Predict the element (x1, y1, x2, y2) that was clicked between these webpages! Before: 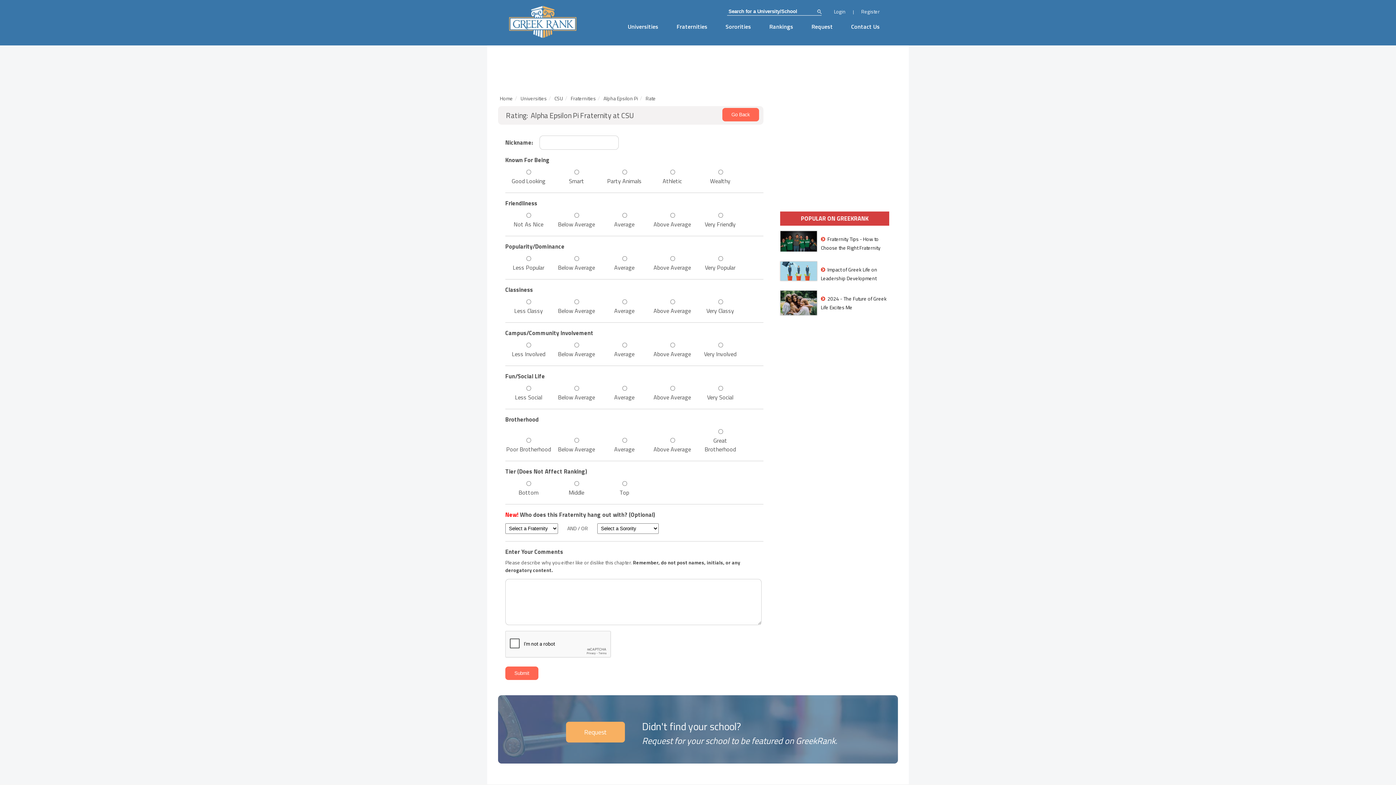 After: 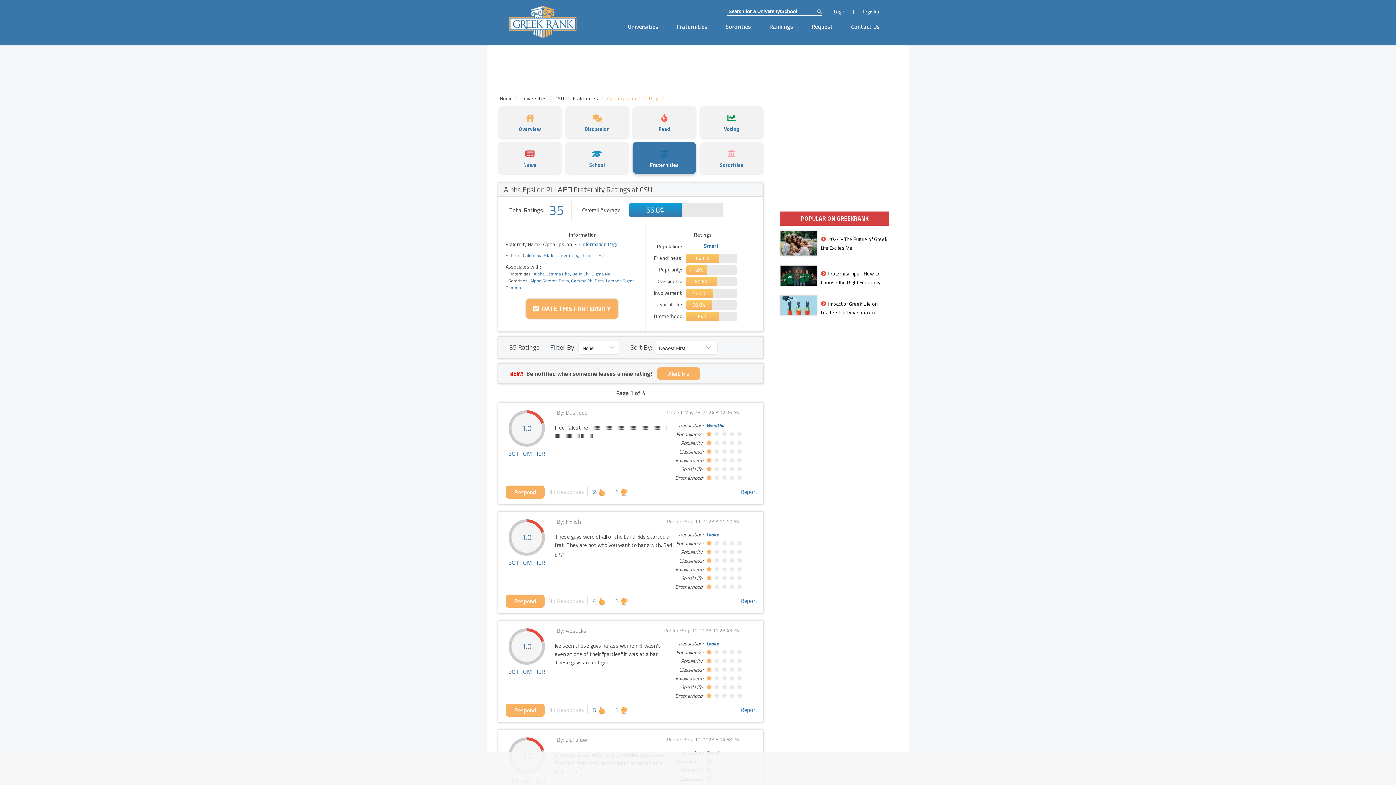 Action: label: Go Back bbox: (722, 109, 755, 118)